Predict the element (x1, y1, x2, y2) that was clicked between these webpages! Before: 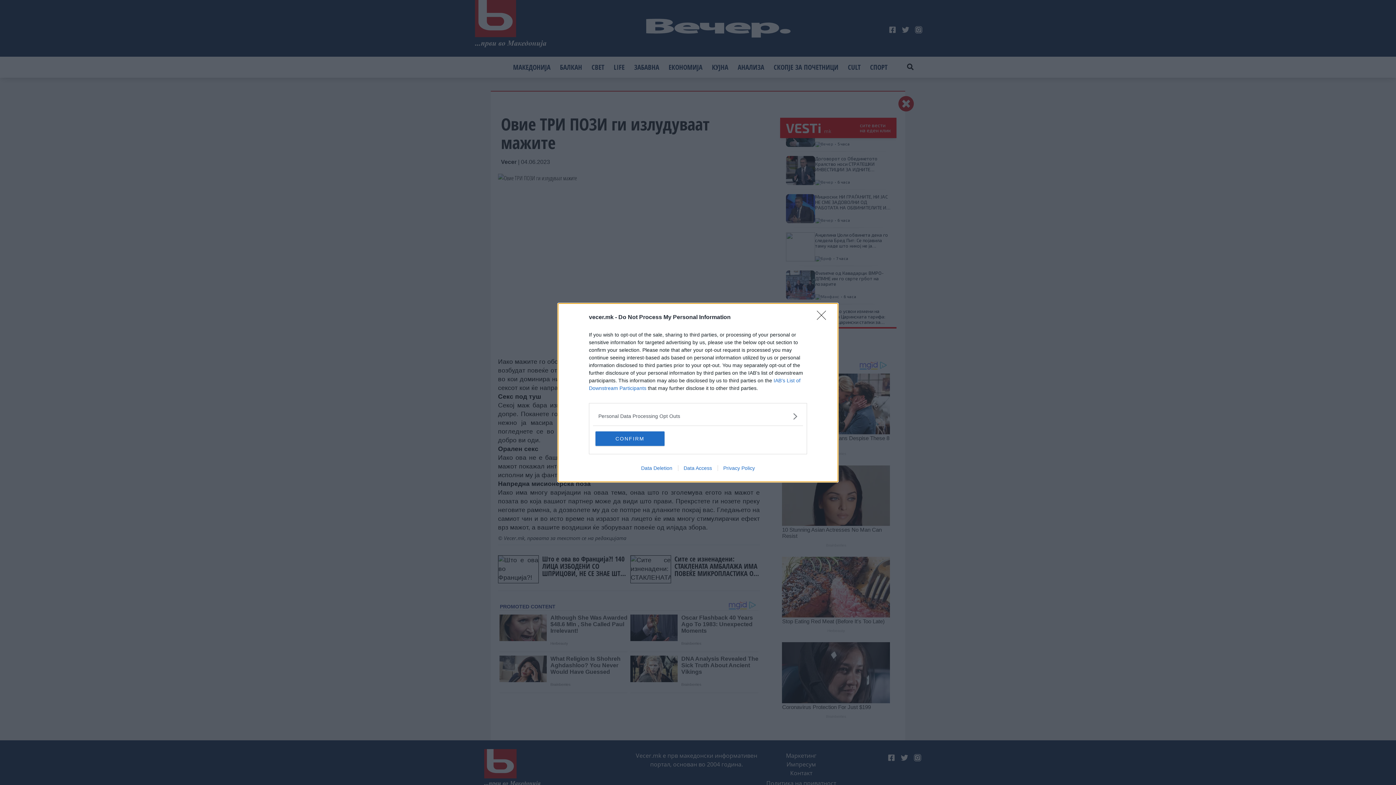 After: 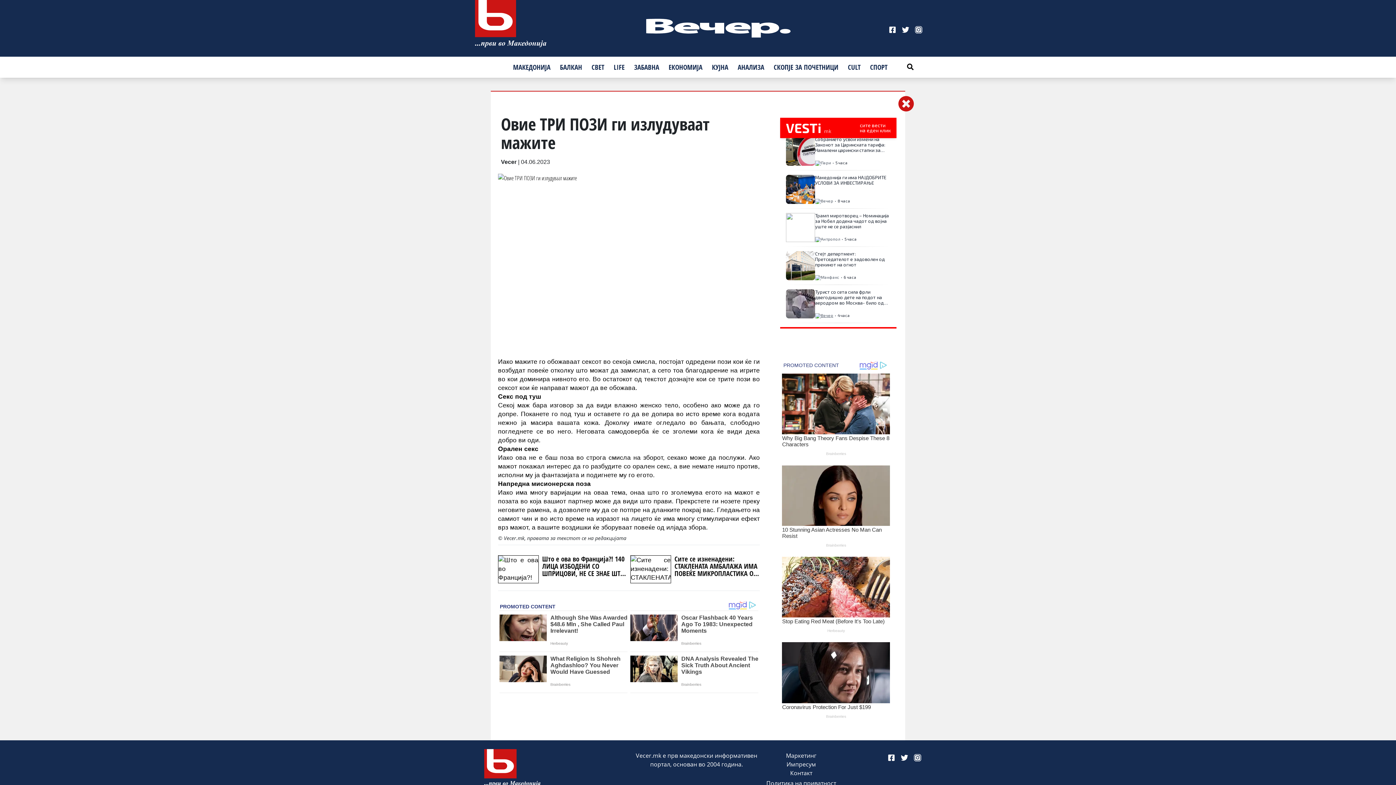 Action: label: Close bbox: (817, 310, 830, 324)